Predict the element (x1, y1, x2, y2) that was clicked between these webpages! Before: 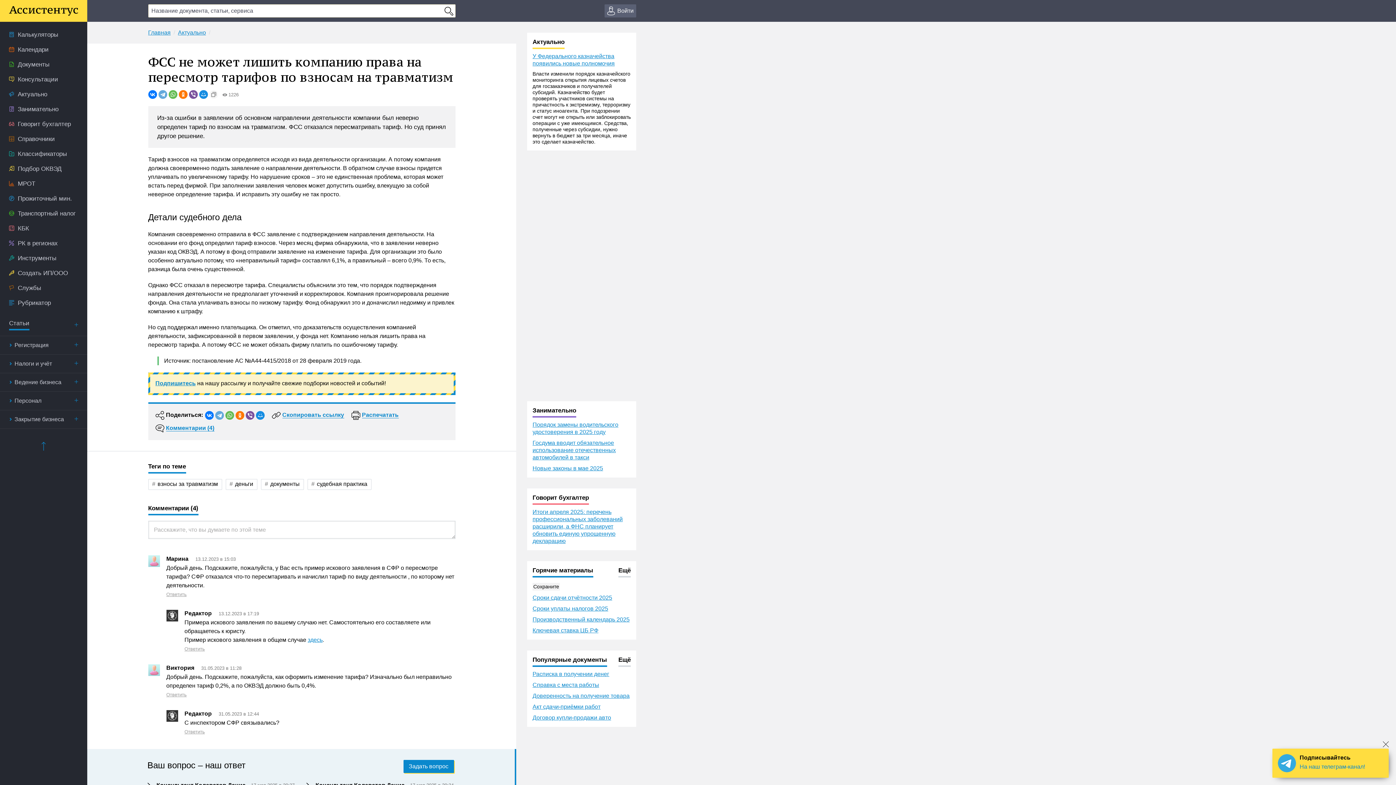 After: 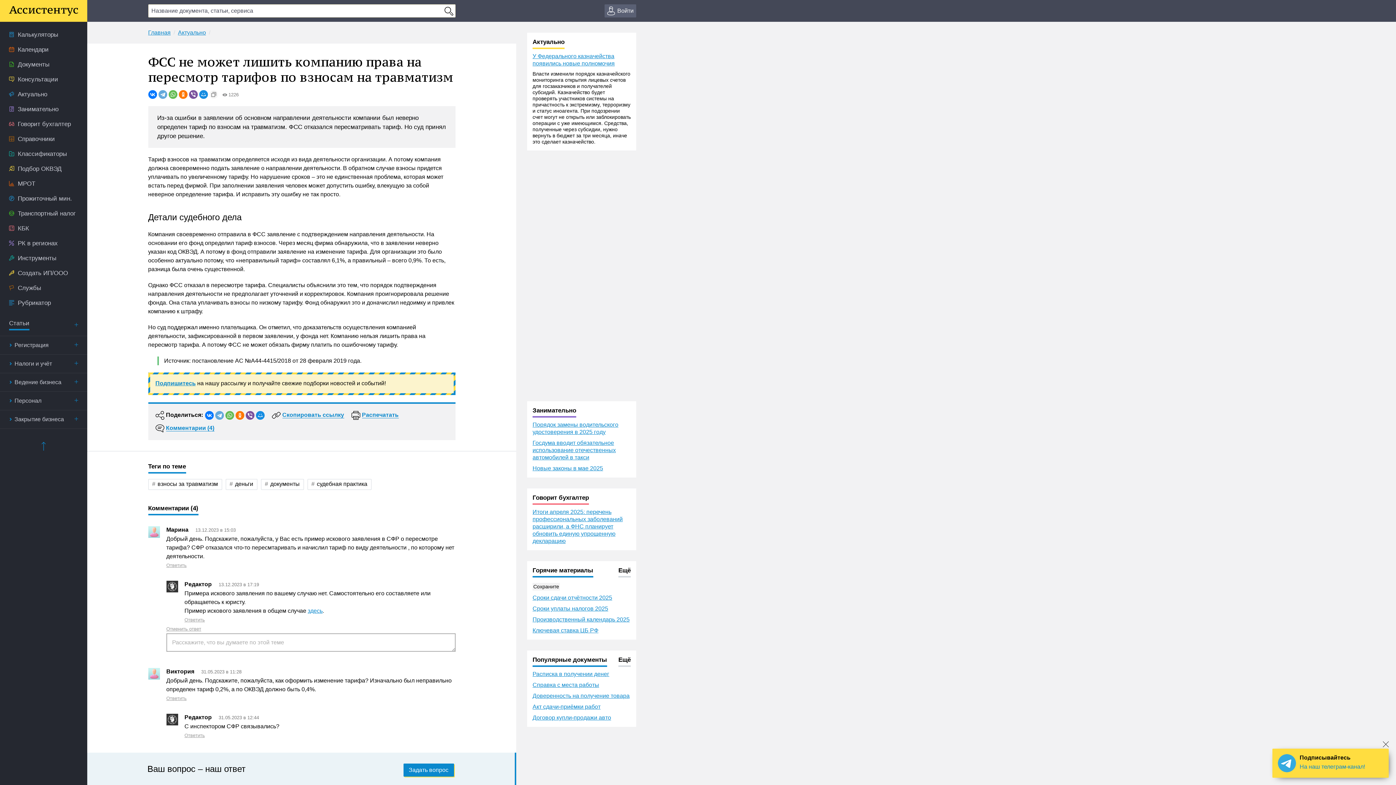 Action: label: Комментарий к записи Редактор bbox: (184, 646, 204, 652)